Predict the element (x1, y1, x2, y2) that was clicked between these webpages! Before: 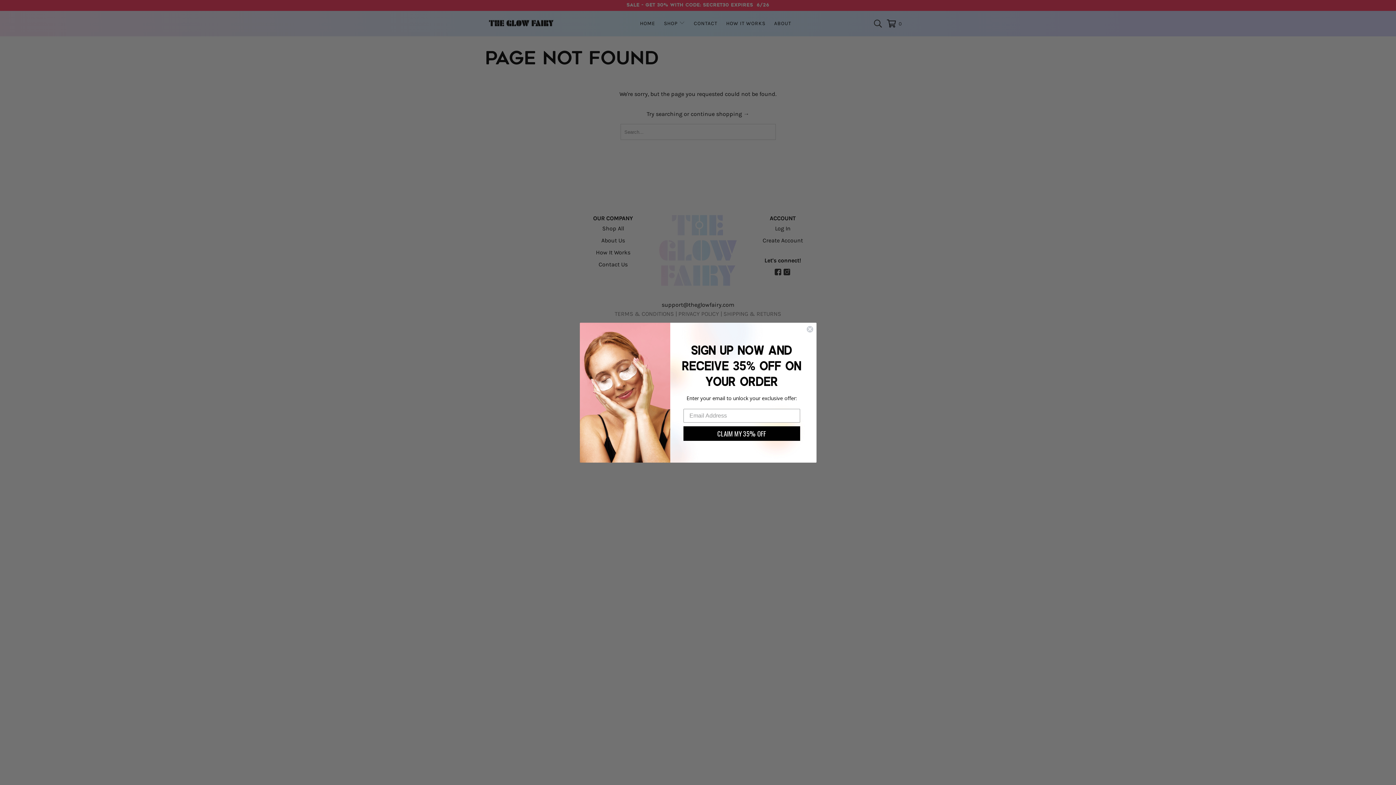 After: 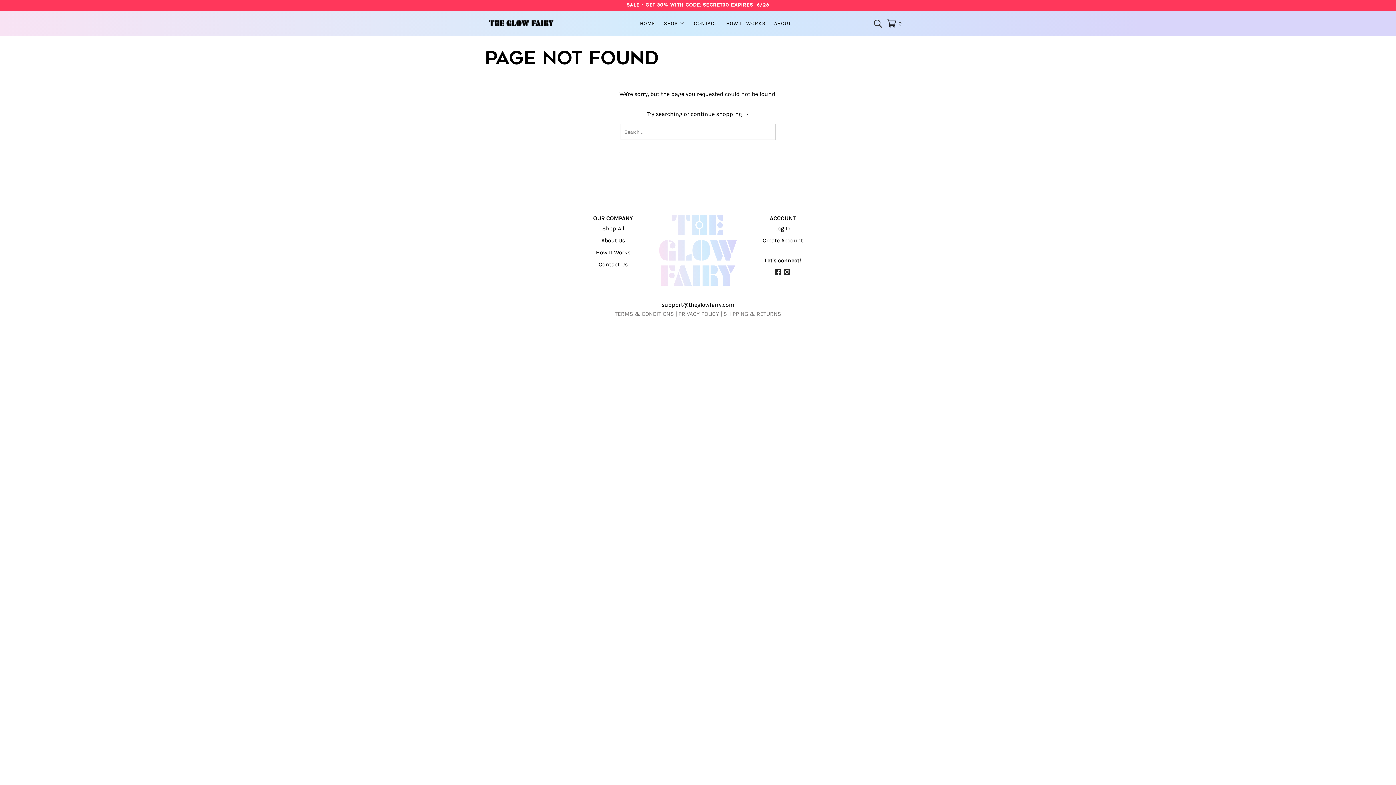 Action: label: Close dialog bbox: (806, 325, 813, 332)